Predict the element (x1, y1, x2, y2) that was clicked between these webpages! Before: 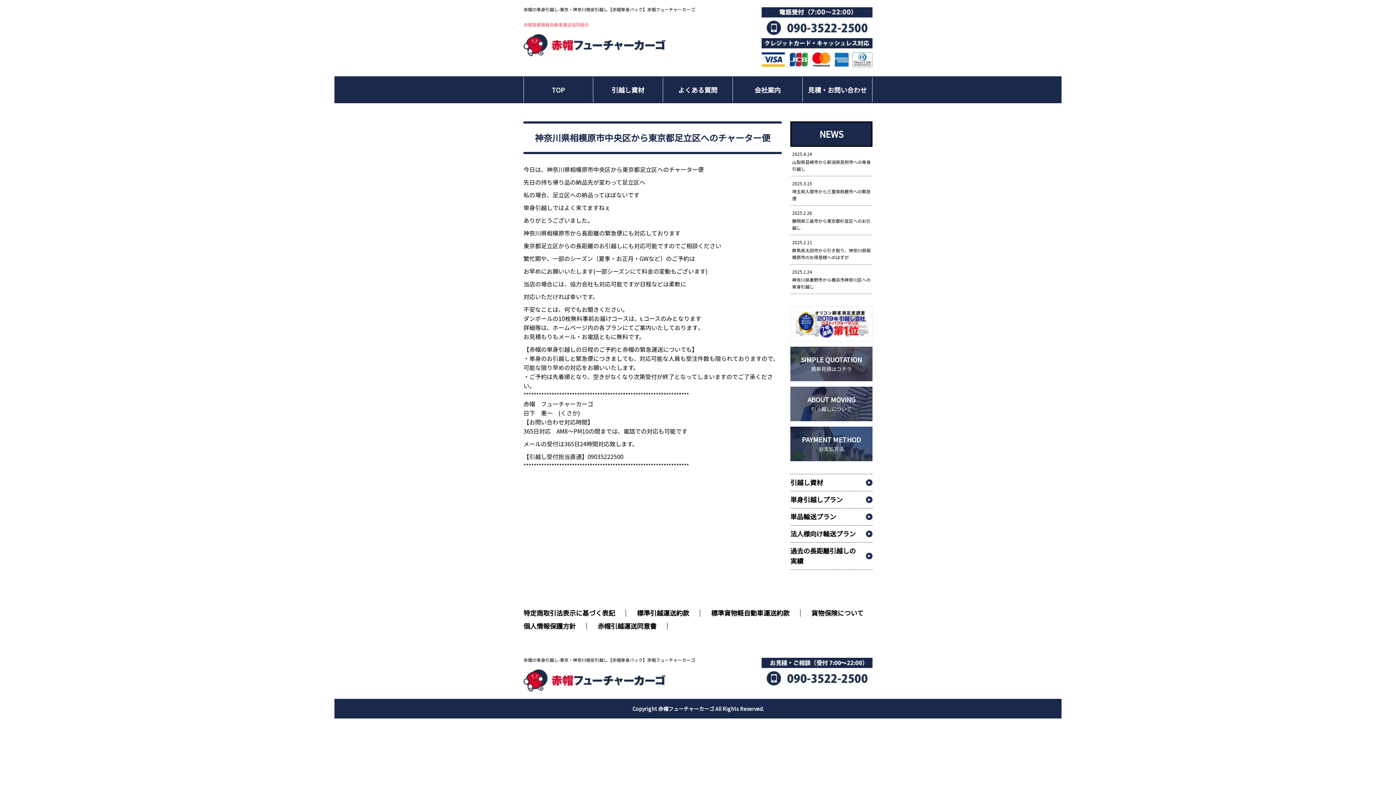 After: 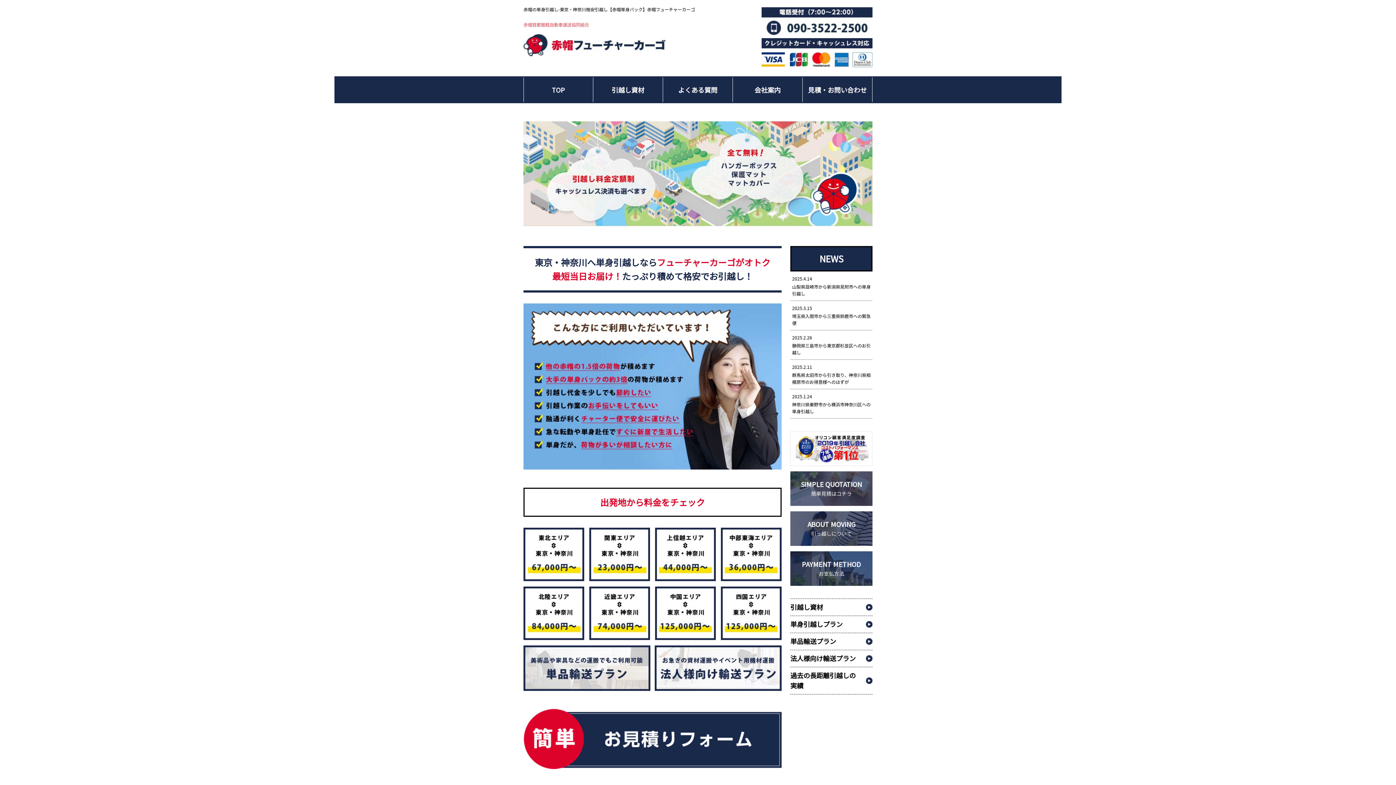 Action: bbox: (523, 668, 665, 676)